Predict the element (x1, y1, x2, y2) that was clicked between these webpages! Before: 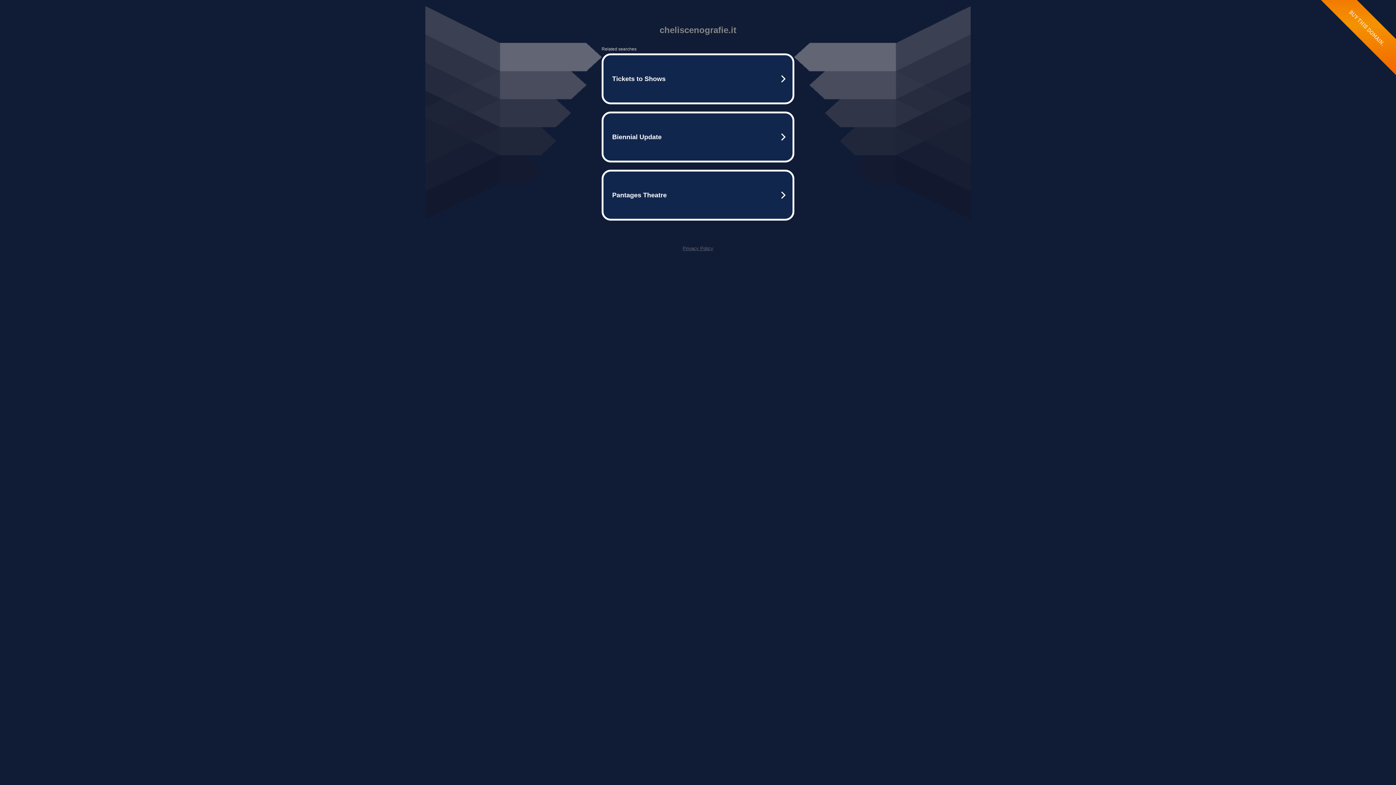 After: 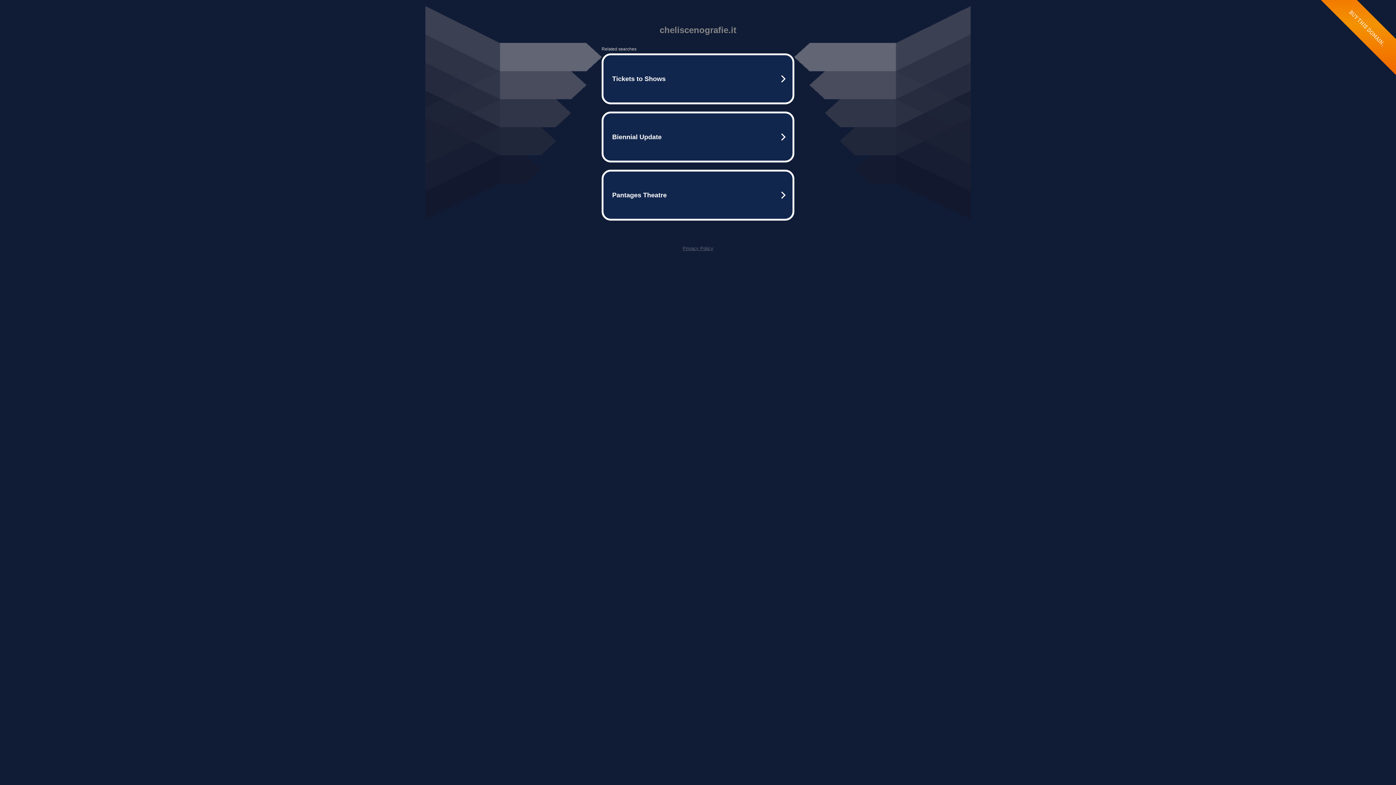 Action: label: Privacy Policy bbox: (682, 245, 713, 251)